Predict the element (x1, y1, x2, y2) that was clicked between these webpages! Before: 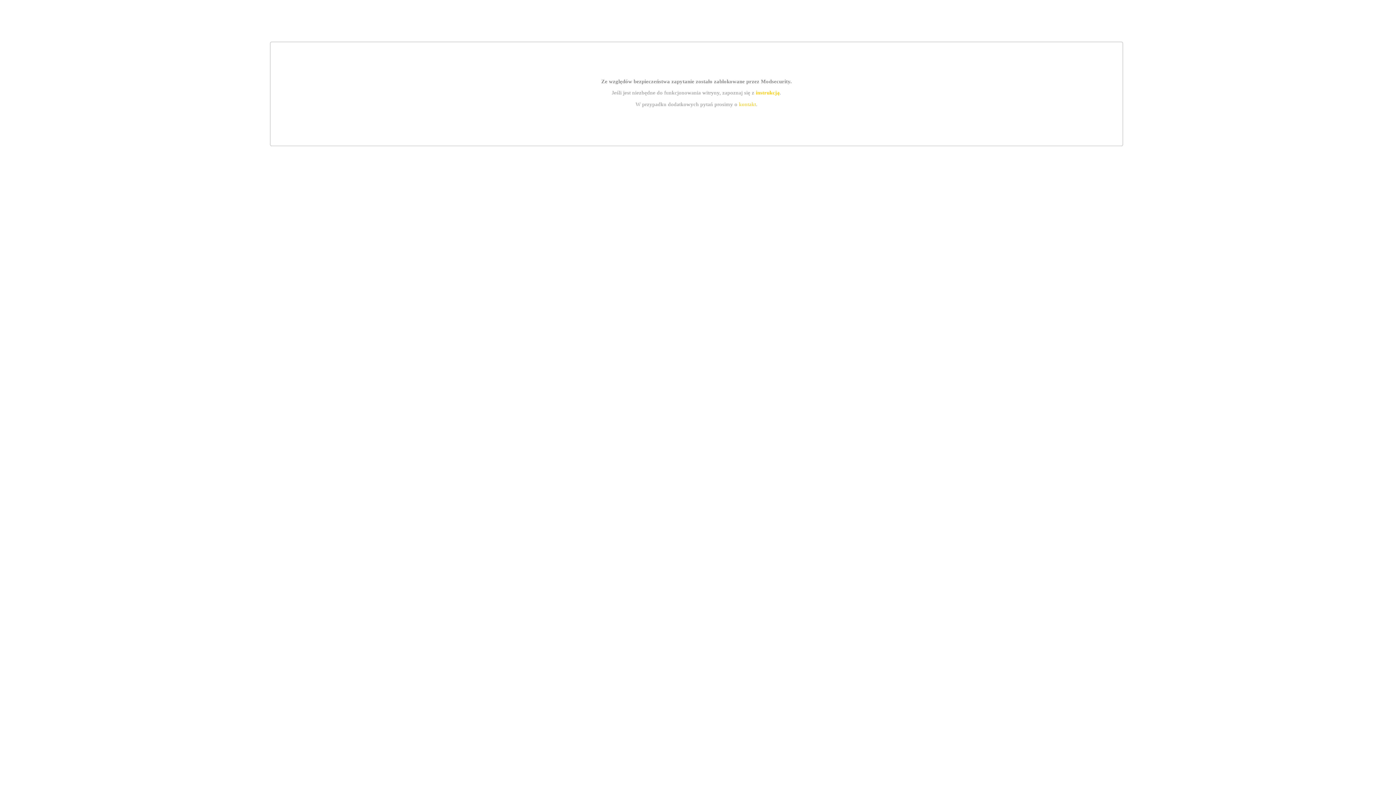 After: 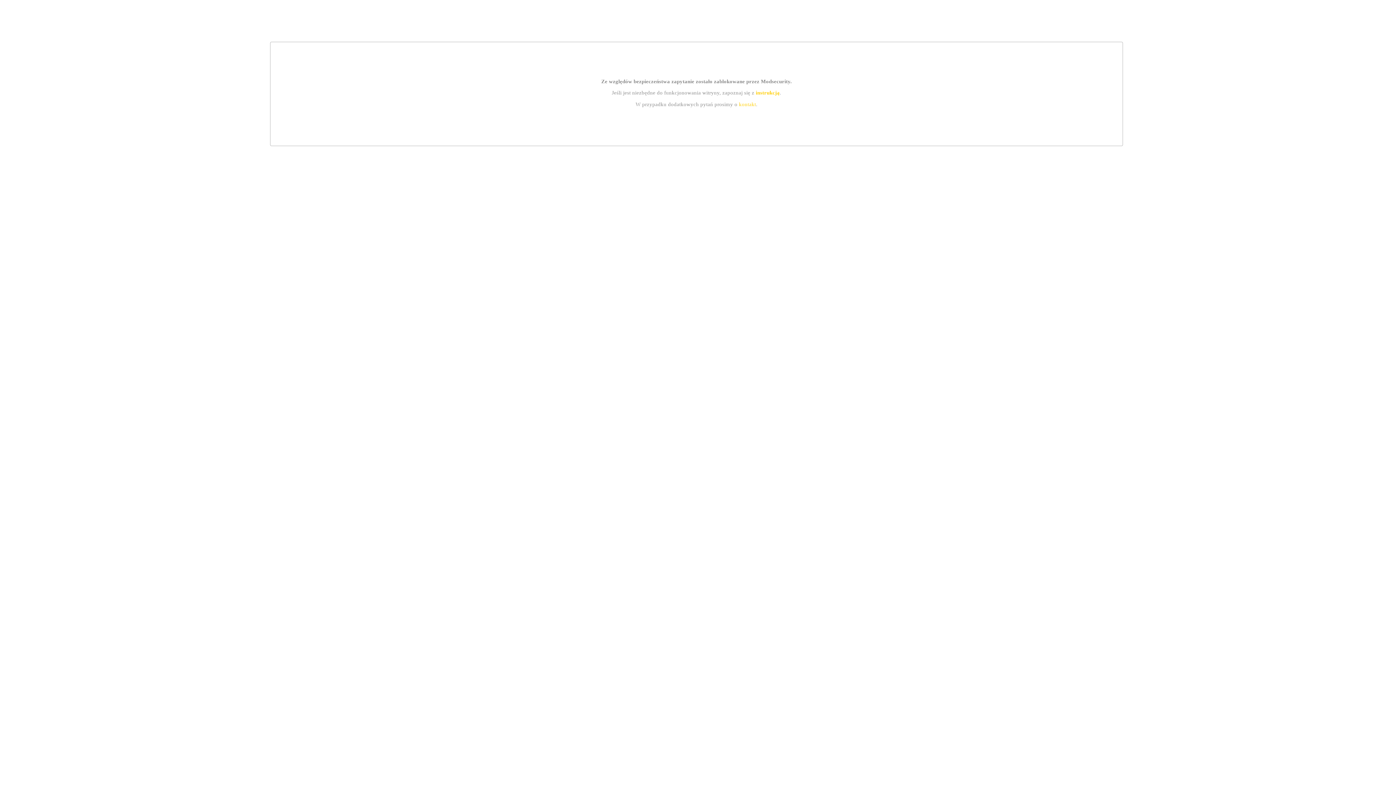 Action: label: instrukcją bbox: (755, 89, 779, 95)